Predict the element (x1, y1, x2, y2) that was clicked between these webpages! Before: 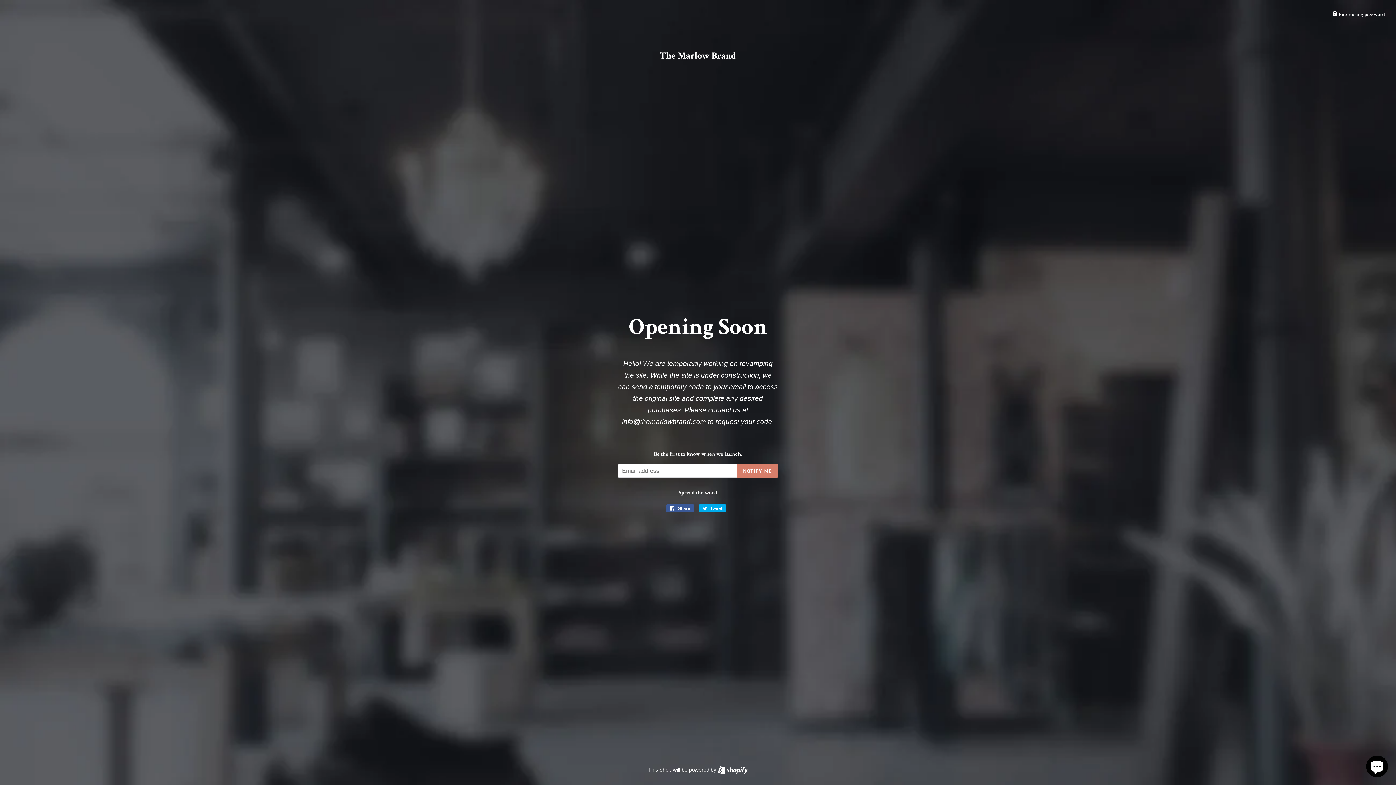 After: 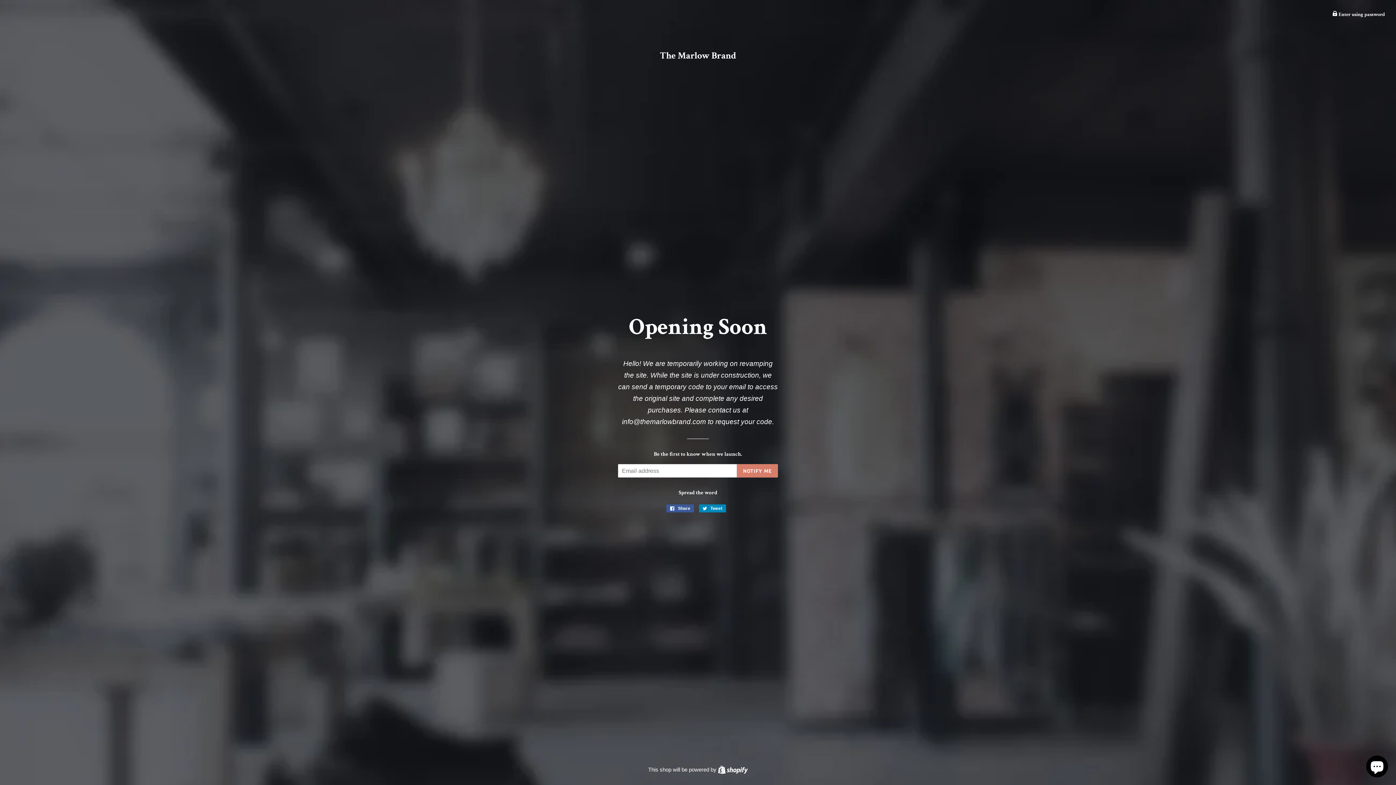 Action: bbox: (699, 504, 726, 512) label:  Tweet
Tweet on Twitter